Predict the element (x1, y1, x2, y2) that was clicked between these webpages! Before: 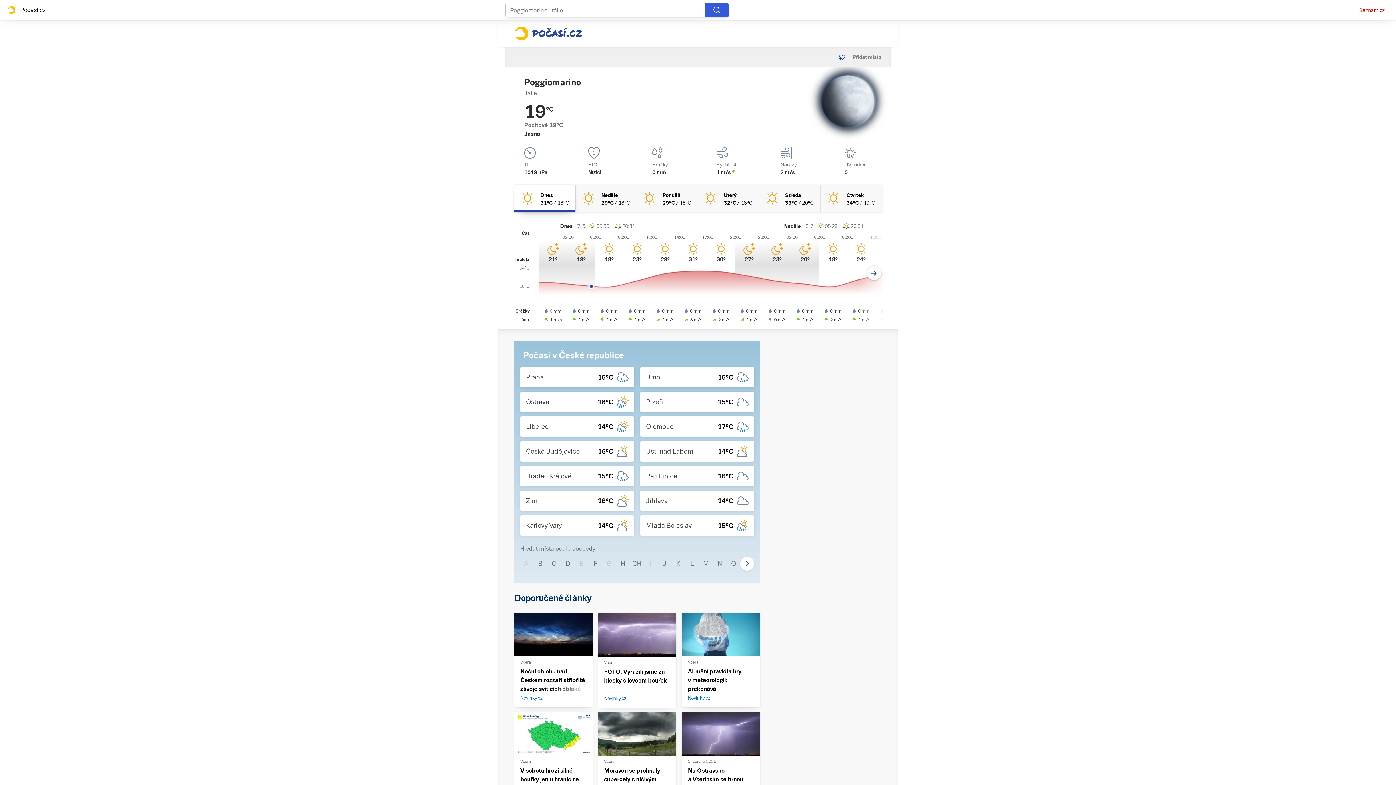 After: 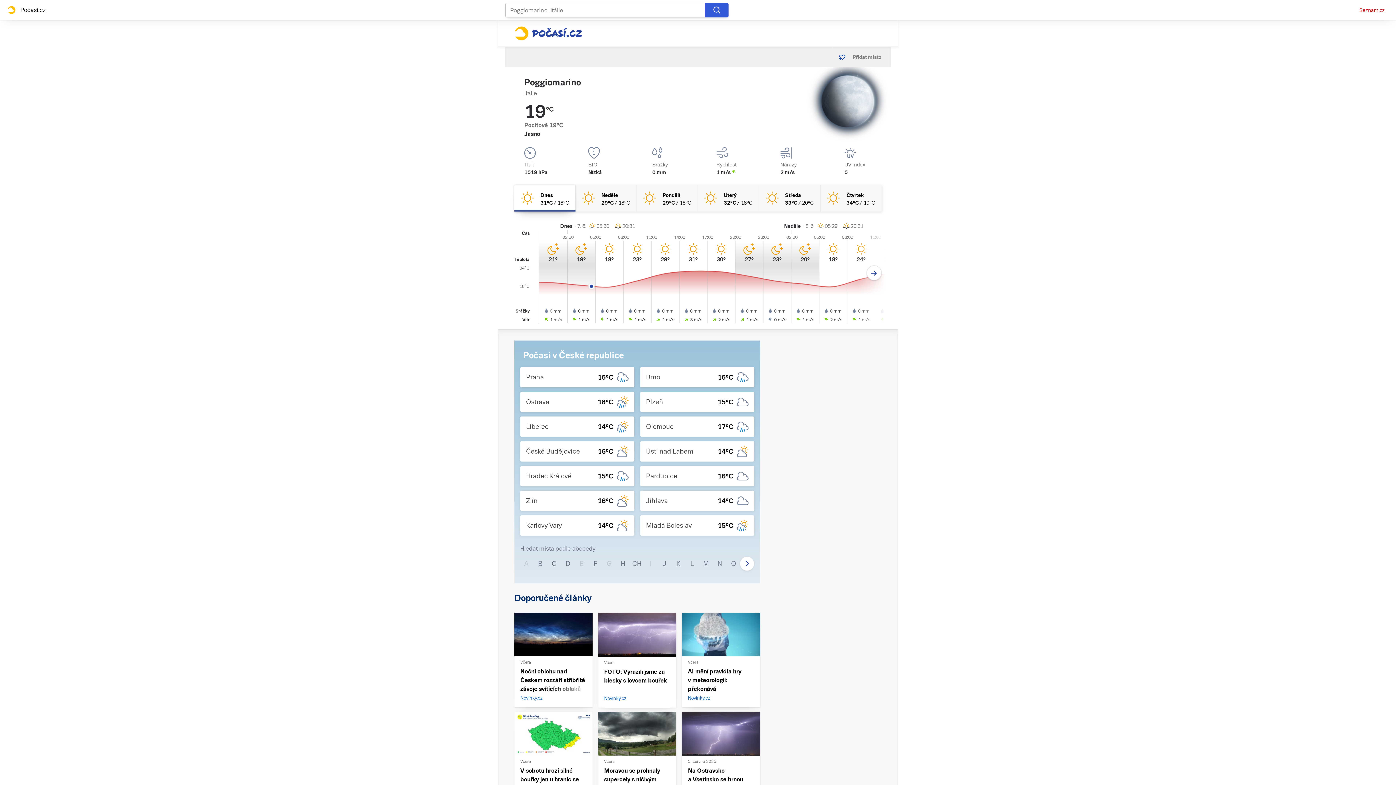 Action: bbox: (514, 26, 582, 40) label: Počasí.cz